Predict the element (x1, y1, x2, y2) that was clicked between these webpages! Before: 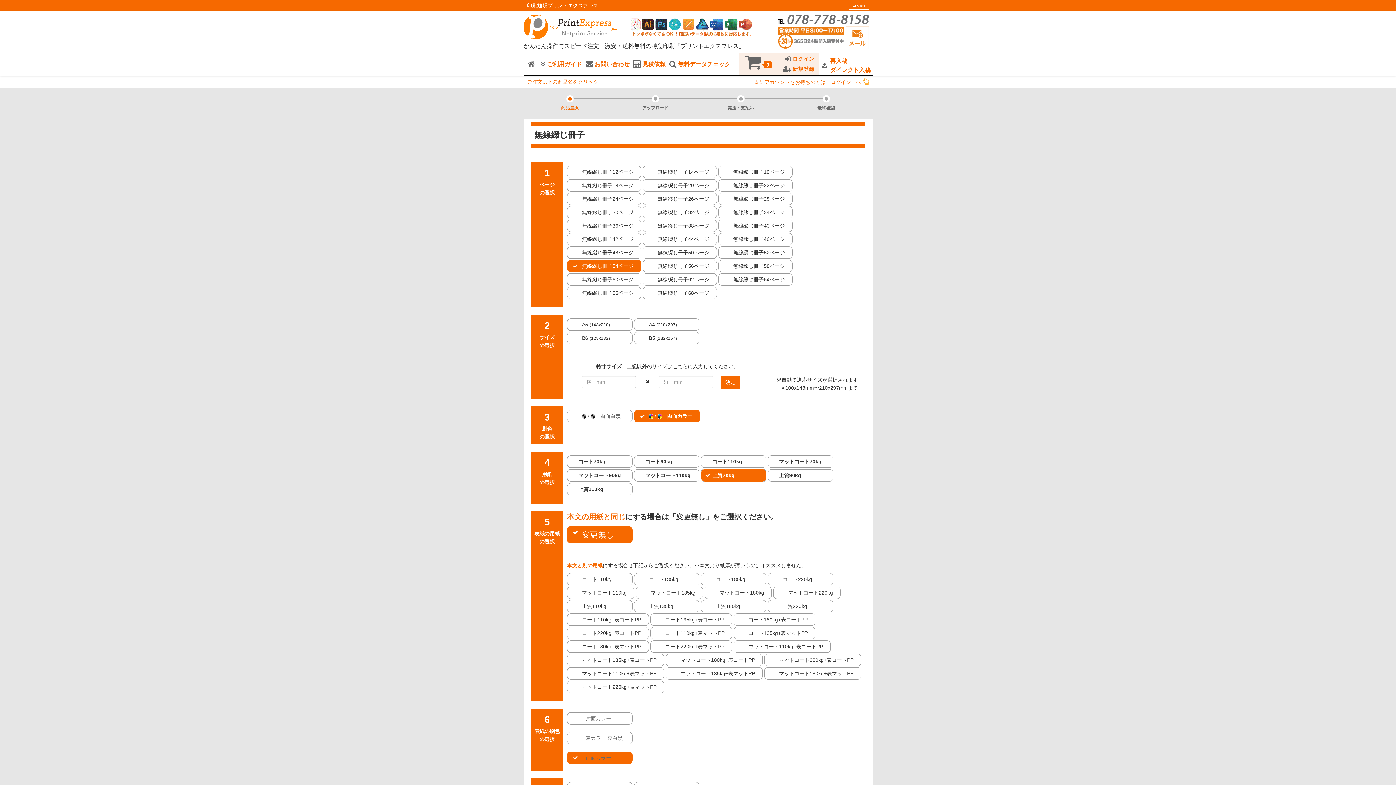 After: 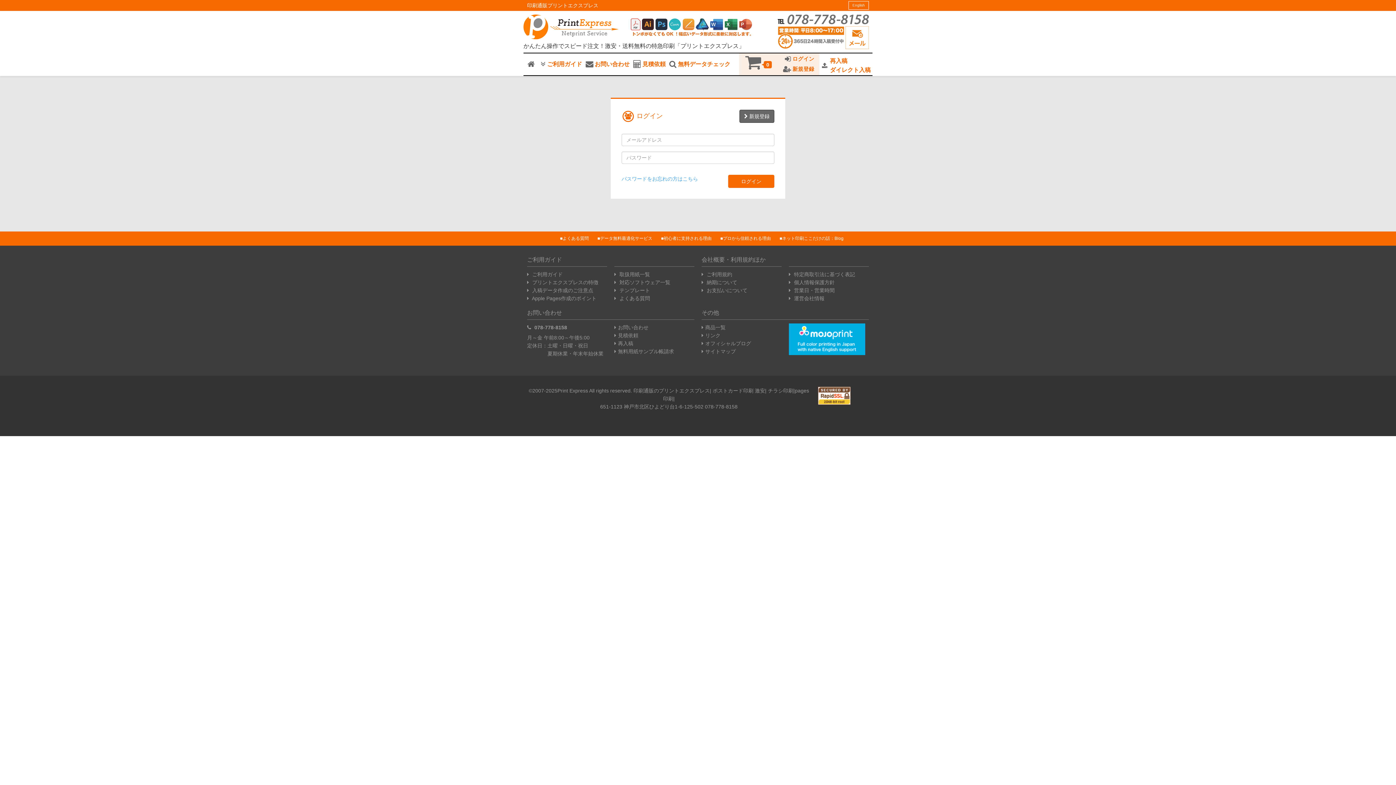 Action: label:  ログイン bbox: (785, 54, 814, 63)